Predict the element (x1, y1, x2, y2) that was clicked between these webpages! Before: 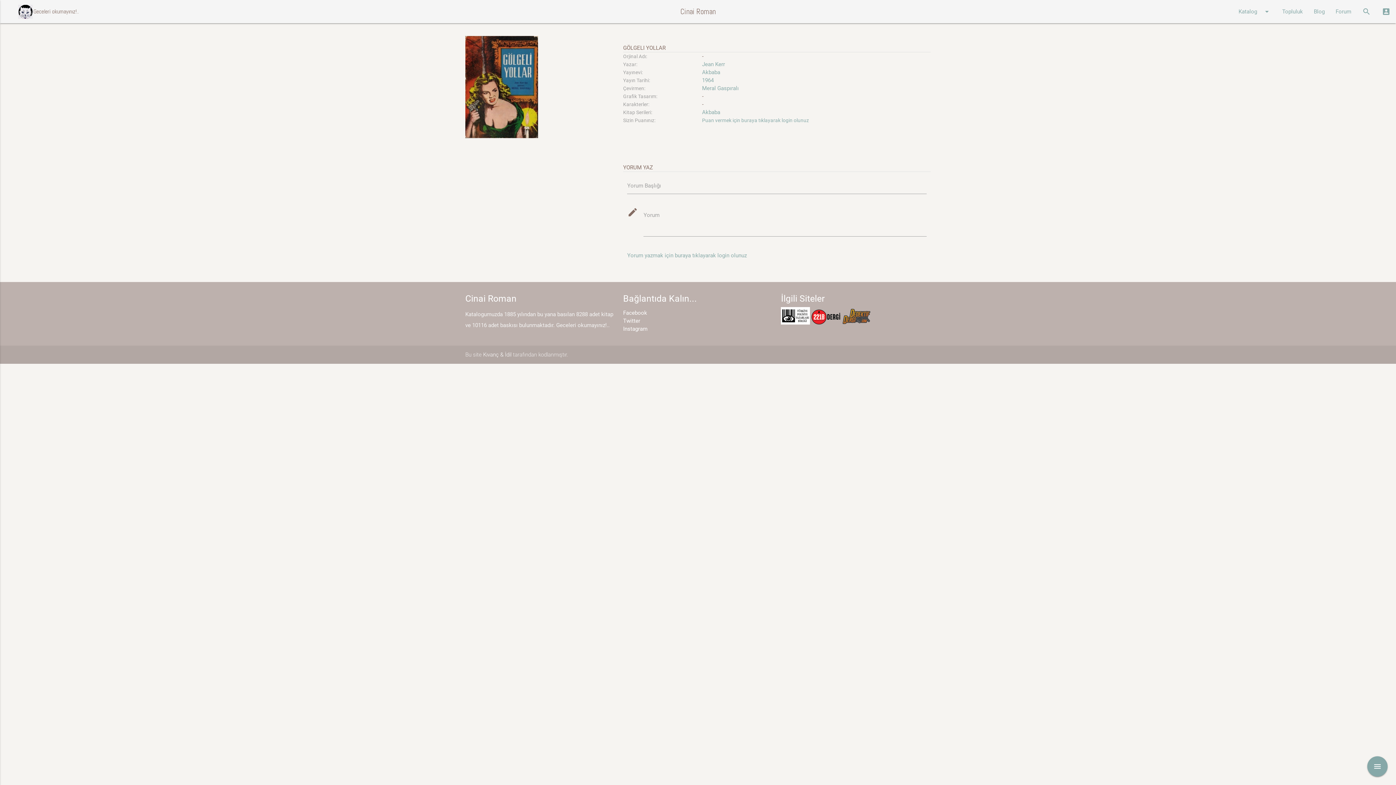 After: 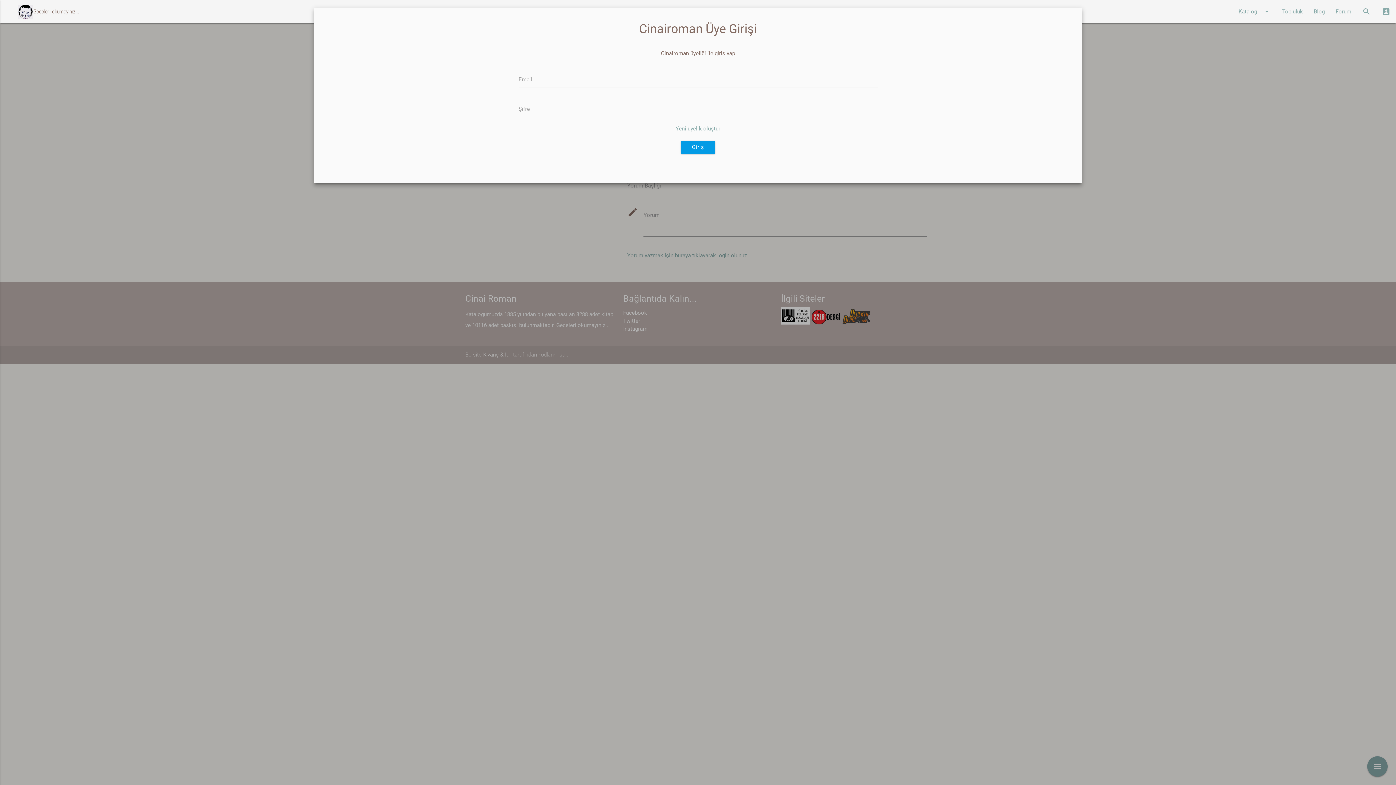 Action: bbox: (702, 117, 809, 123) label: Puan vermek için buraya tıklayarak login olunuz